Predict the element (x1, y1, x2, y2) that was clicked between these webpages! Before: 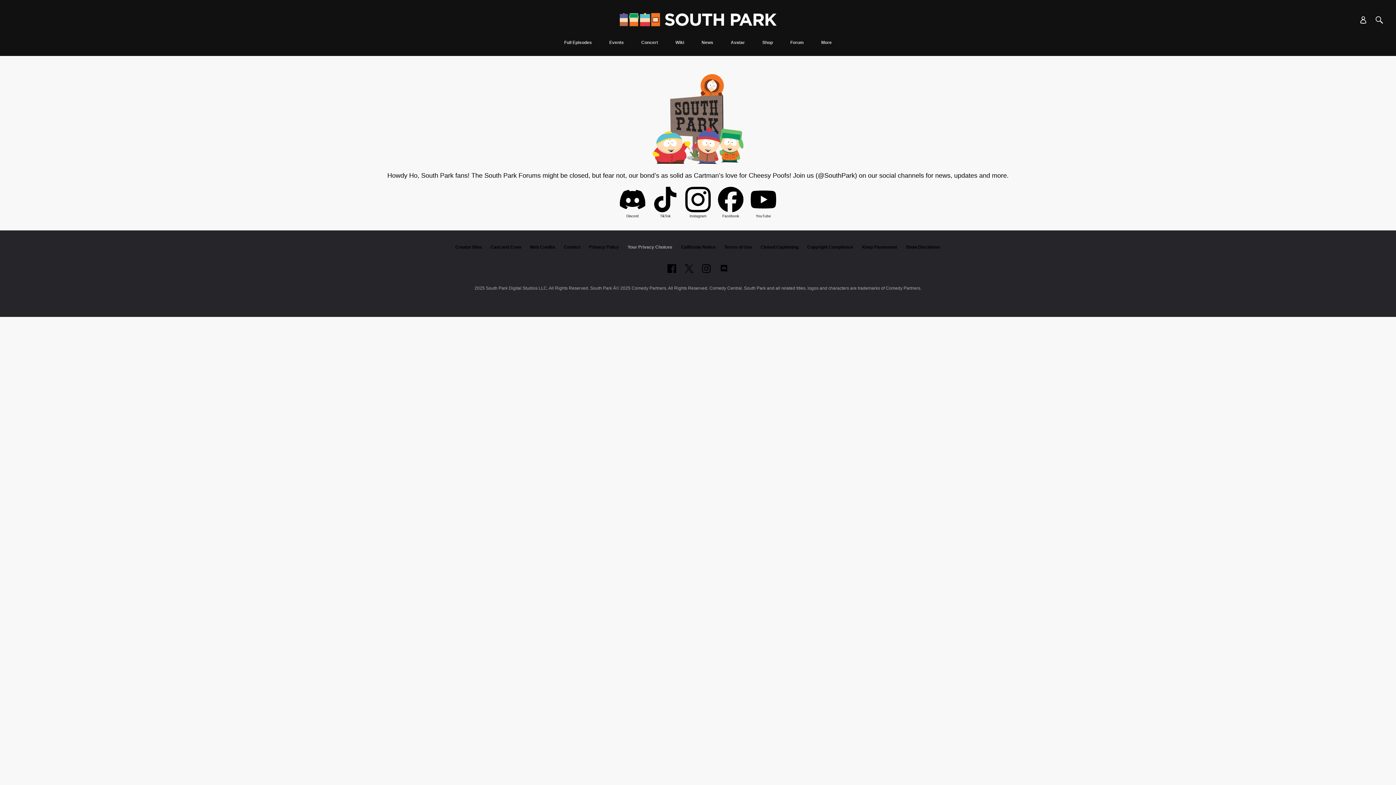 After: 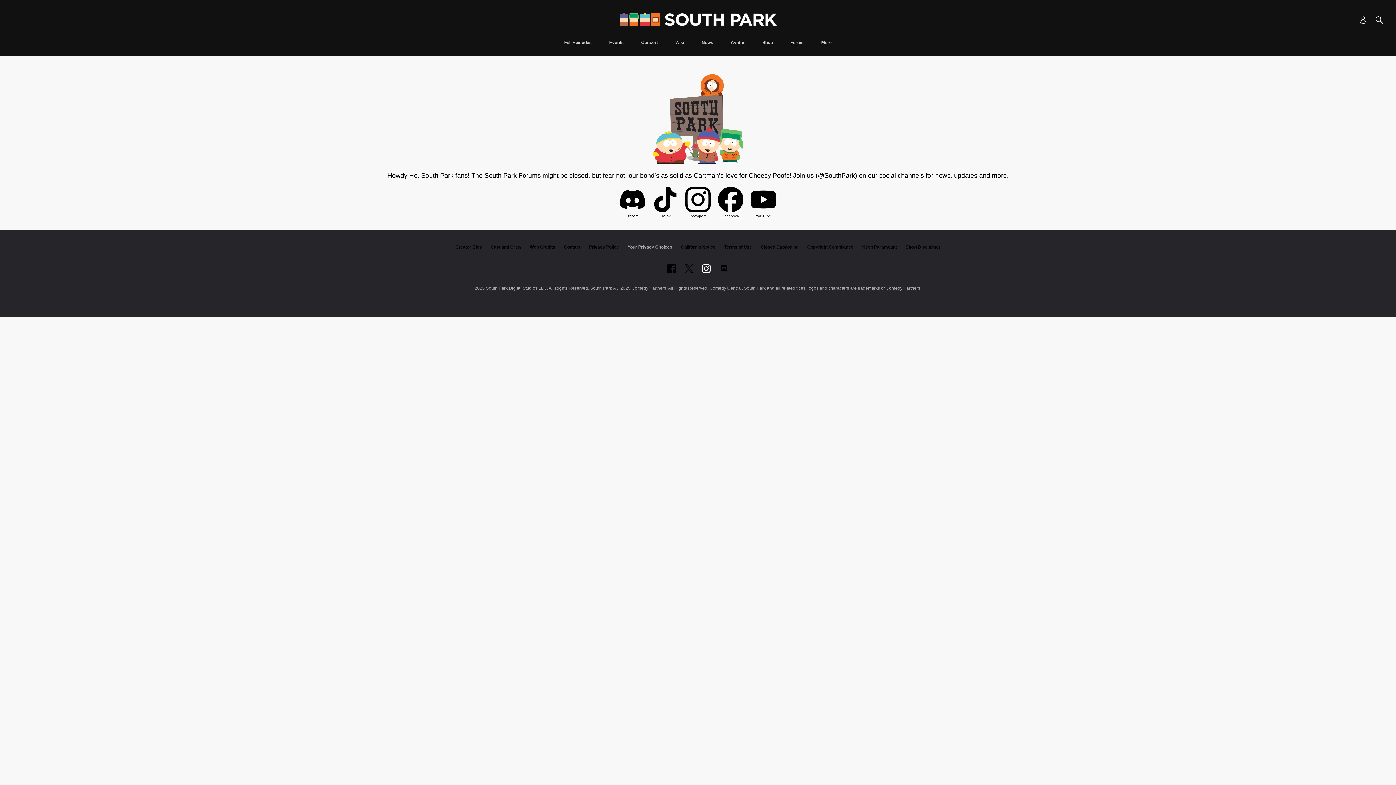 Action: bbox: (702, 264, 711, 273) label: Follow on instagram